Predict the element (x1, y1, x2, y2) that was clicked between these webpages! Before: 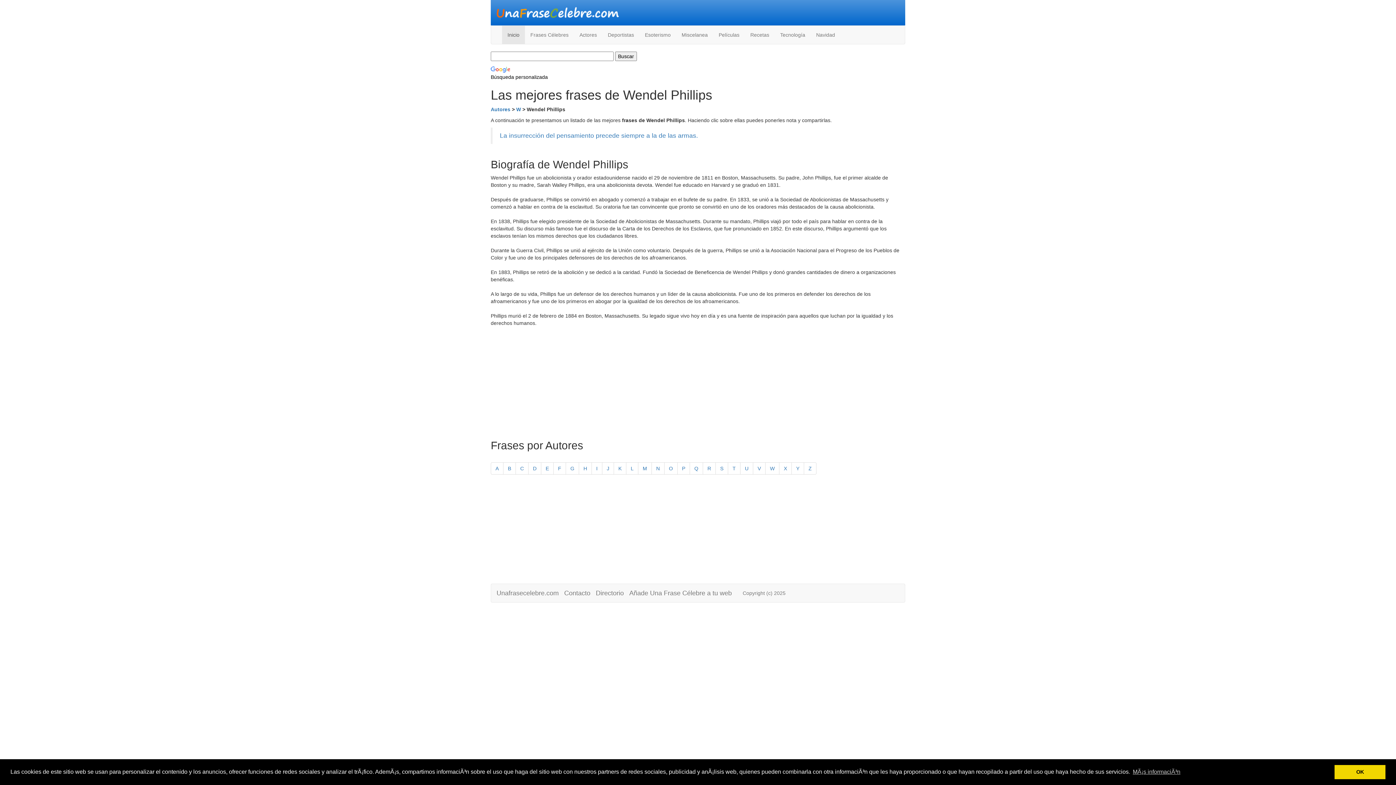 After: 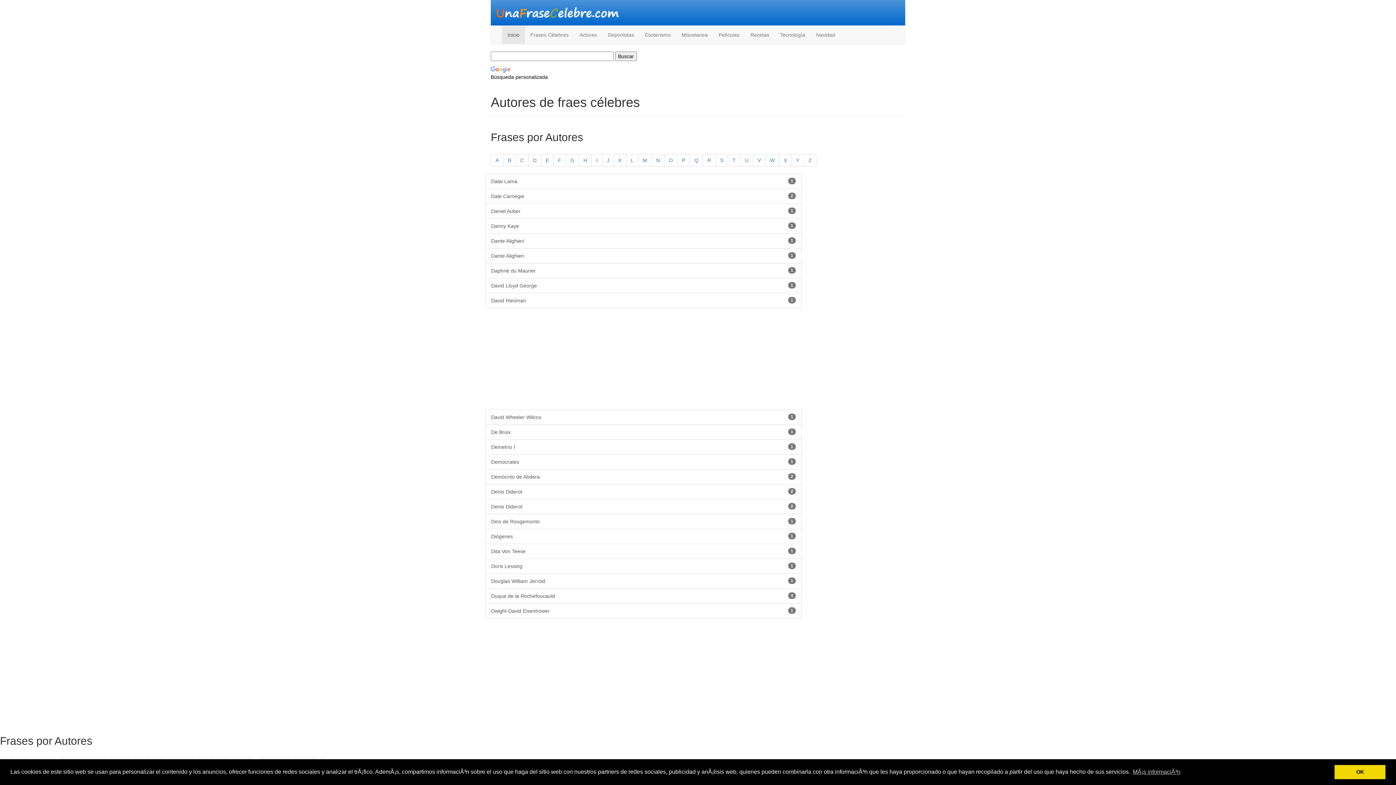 Action: label: D bbox: (528, 462, 541, 474)